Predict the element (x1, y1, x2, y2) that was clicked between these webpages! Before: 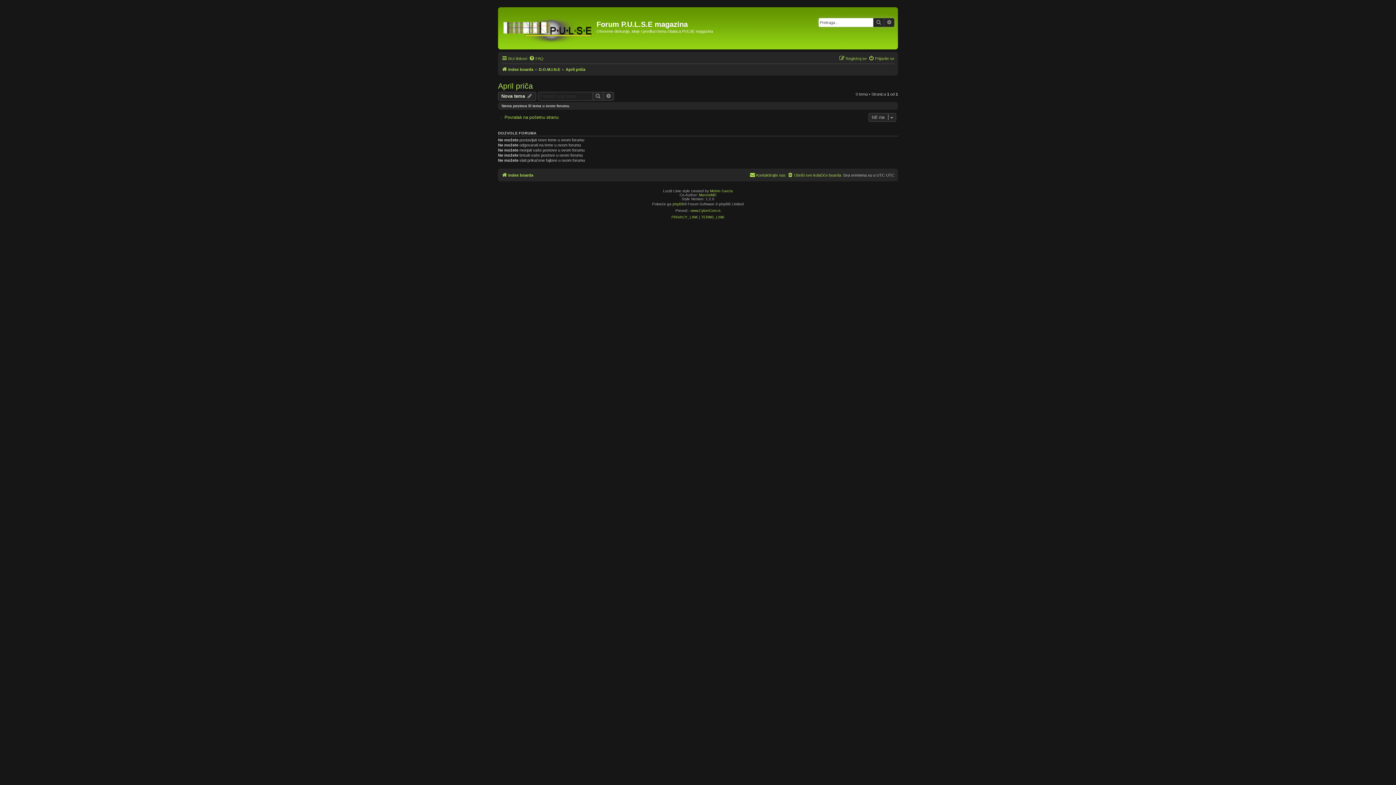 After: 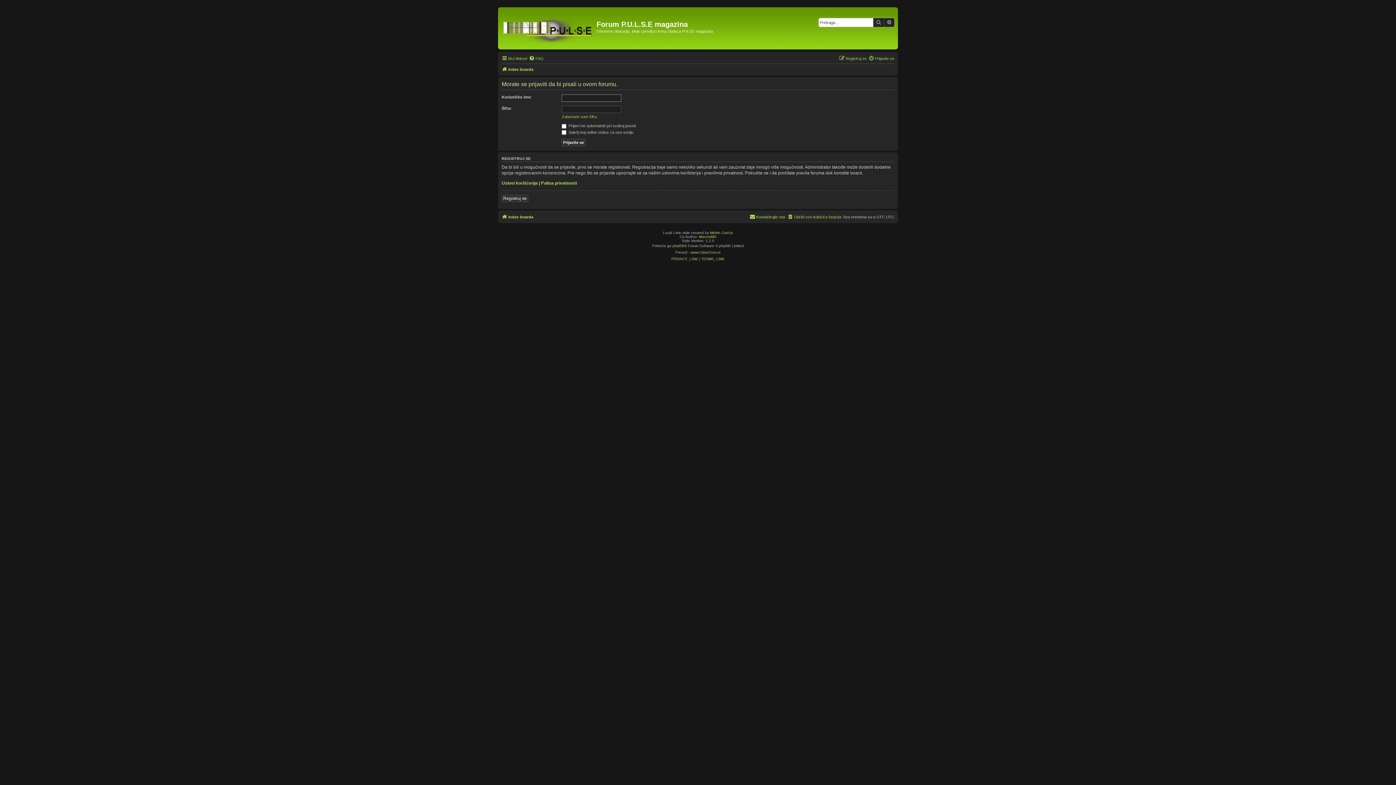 Action: label: Nova tema  bbox: (498, 91, 536, 100)